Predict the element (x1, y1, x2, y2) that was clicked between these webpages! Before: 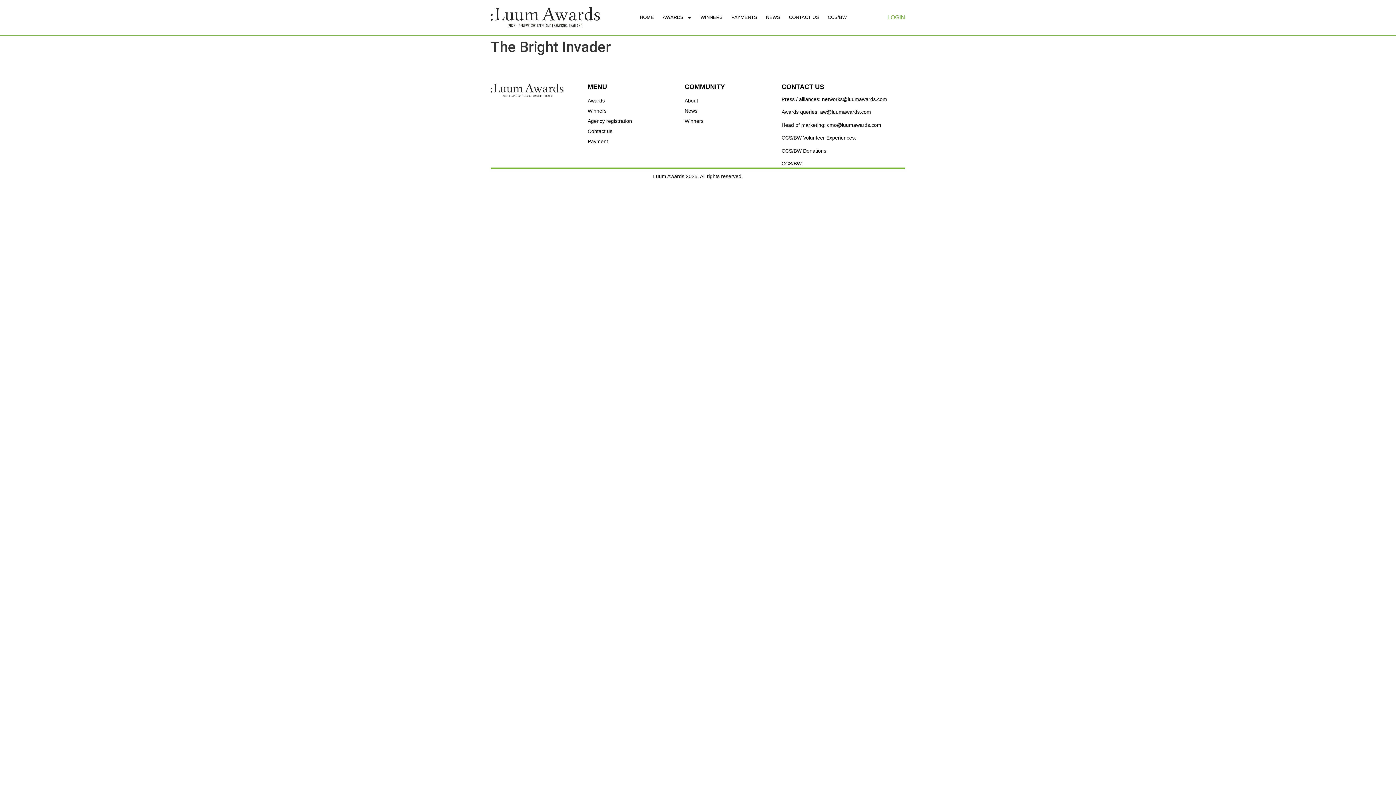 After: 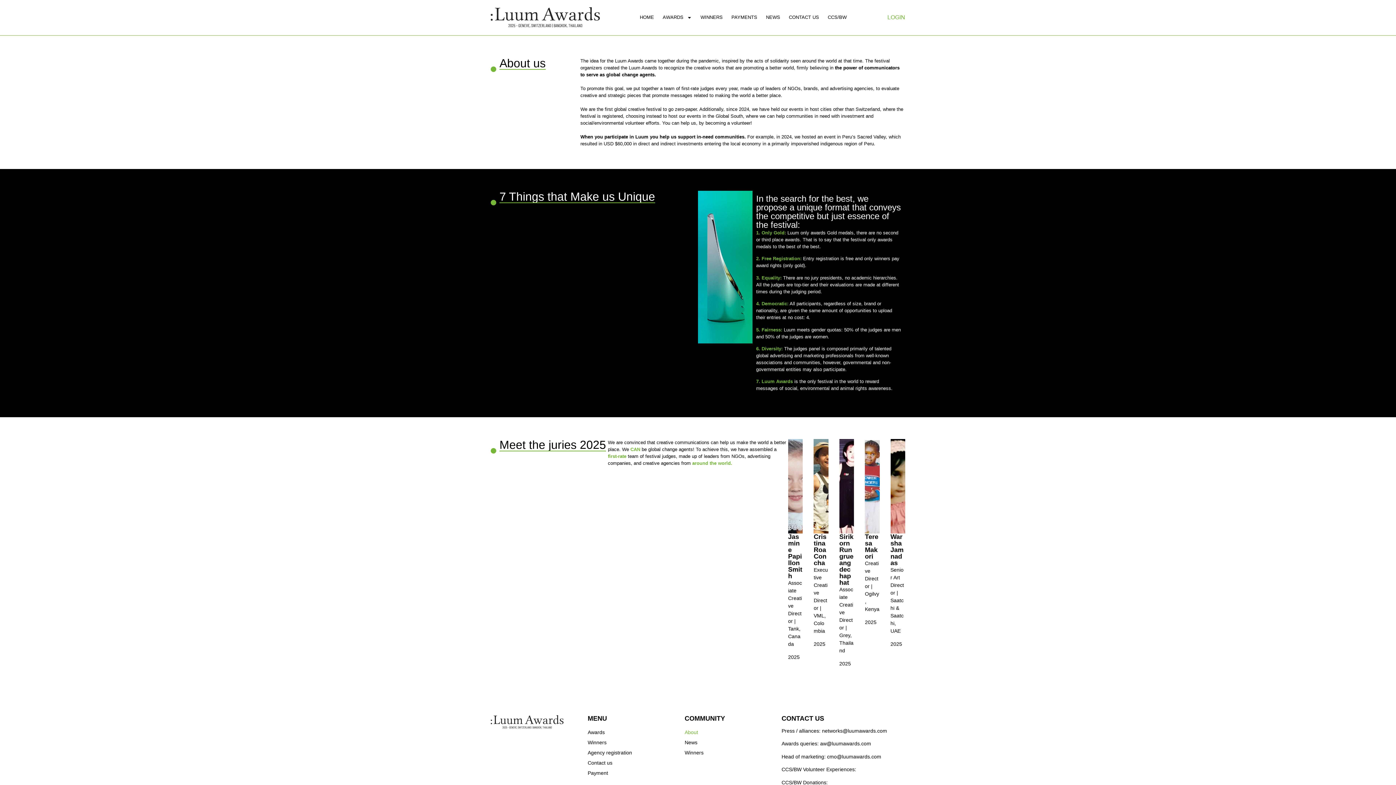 Action: label: About bbox: (684, 95, 757, 105)